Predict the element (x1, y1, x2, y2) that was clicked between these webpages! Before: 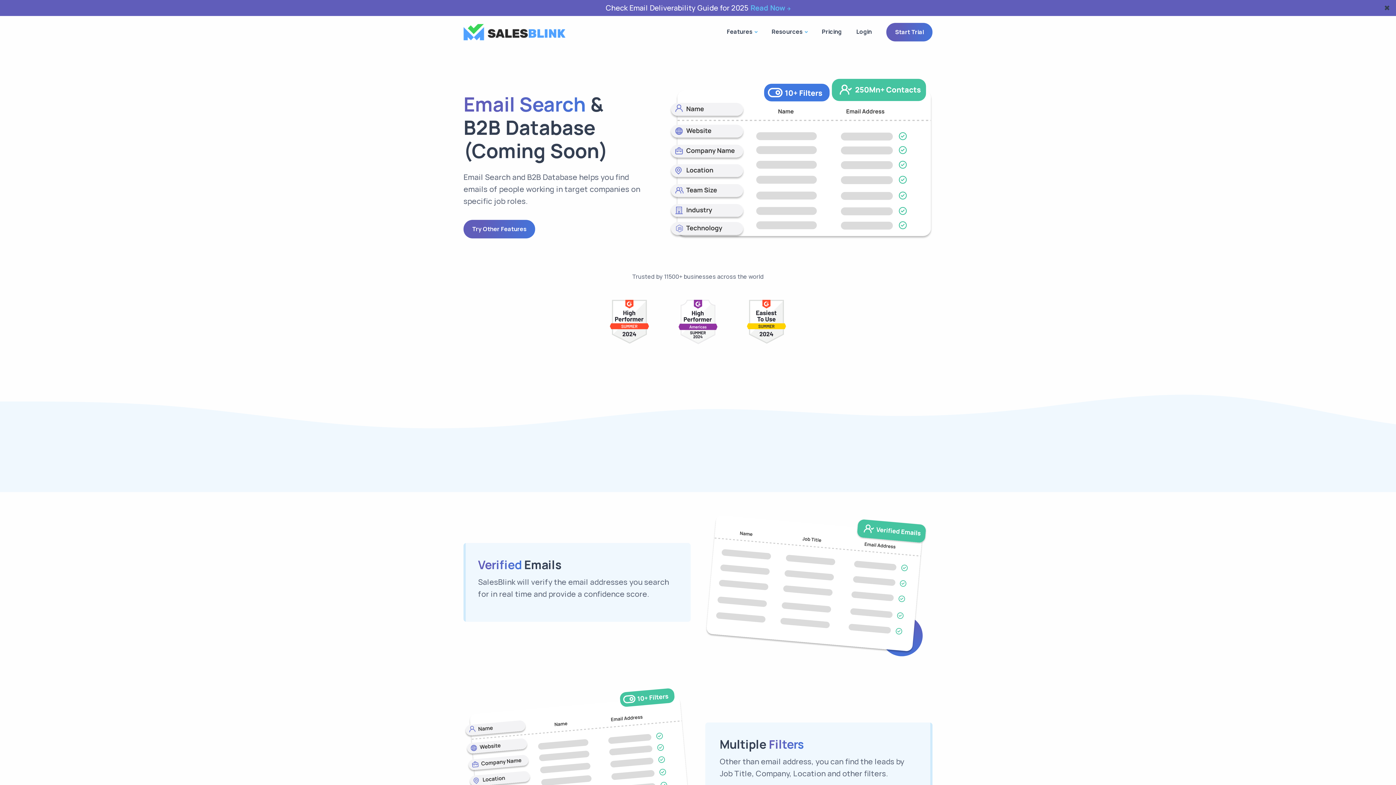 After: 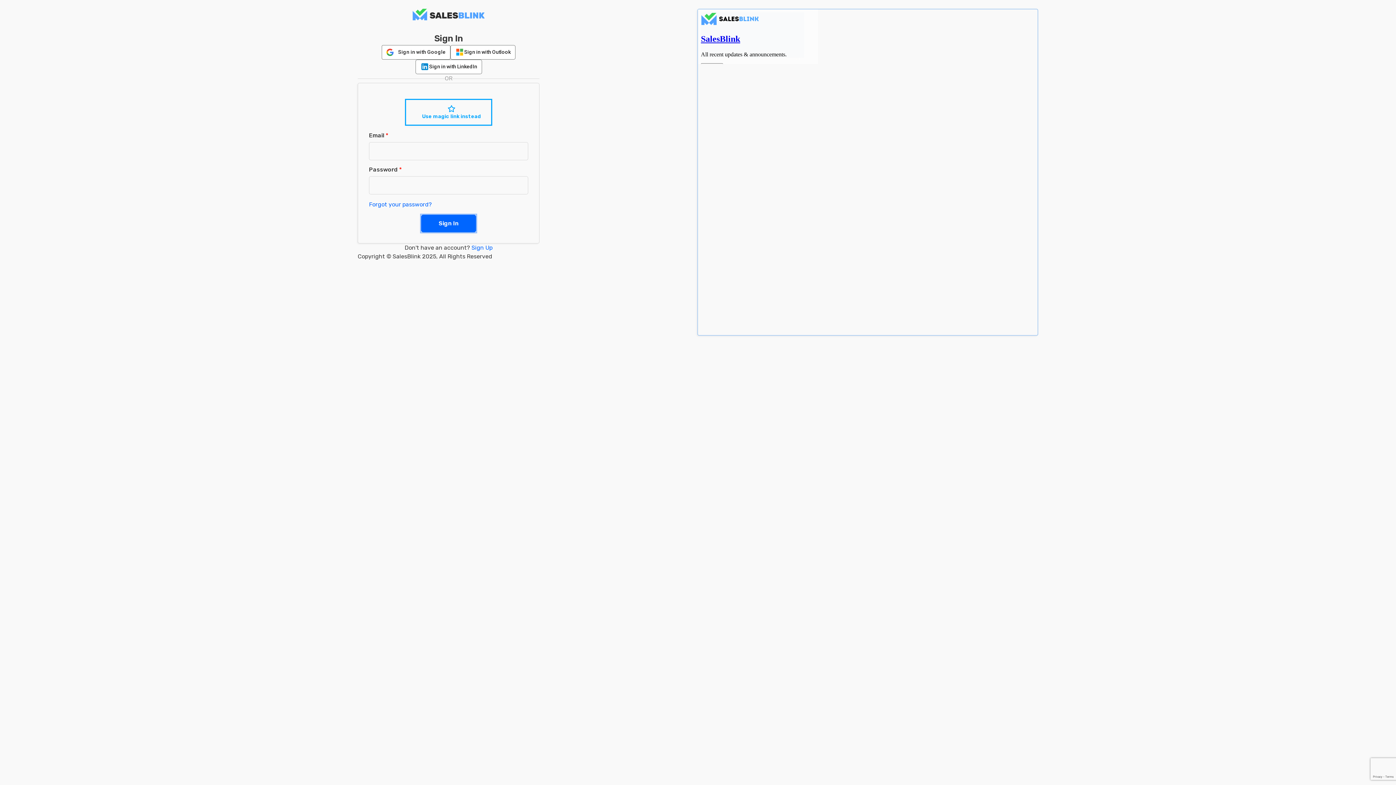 Action: bbox: (849, 18, 879, 45) label: Login